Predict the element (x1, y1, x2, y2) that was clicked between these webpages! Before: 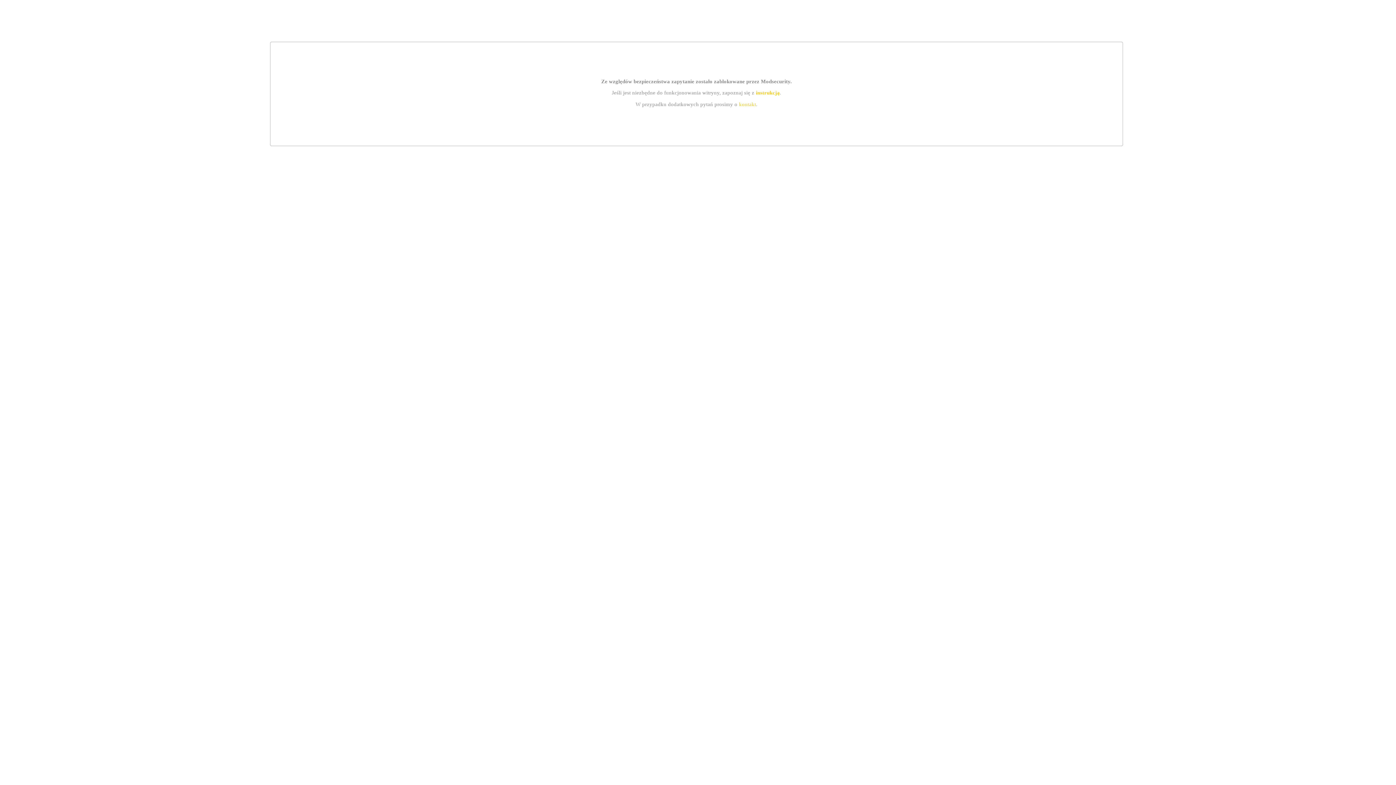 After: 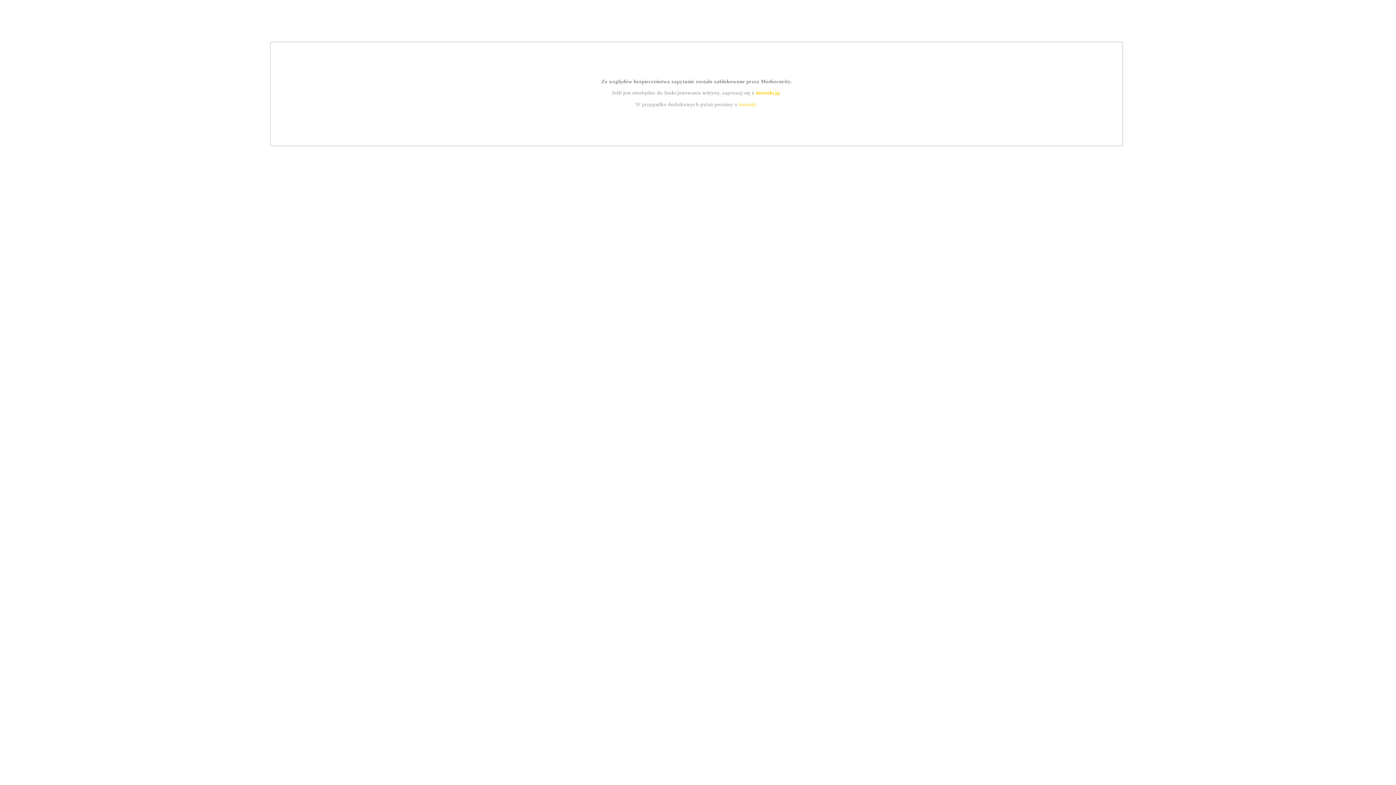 Action: bbox: (739, 101, 756, 107) label: kontakt